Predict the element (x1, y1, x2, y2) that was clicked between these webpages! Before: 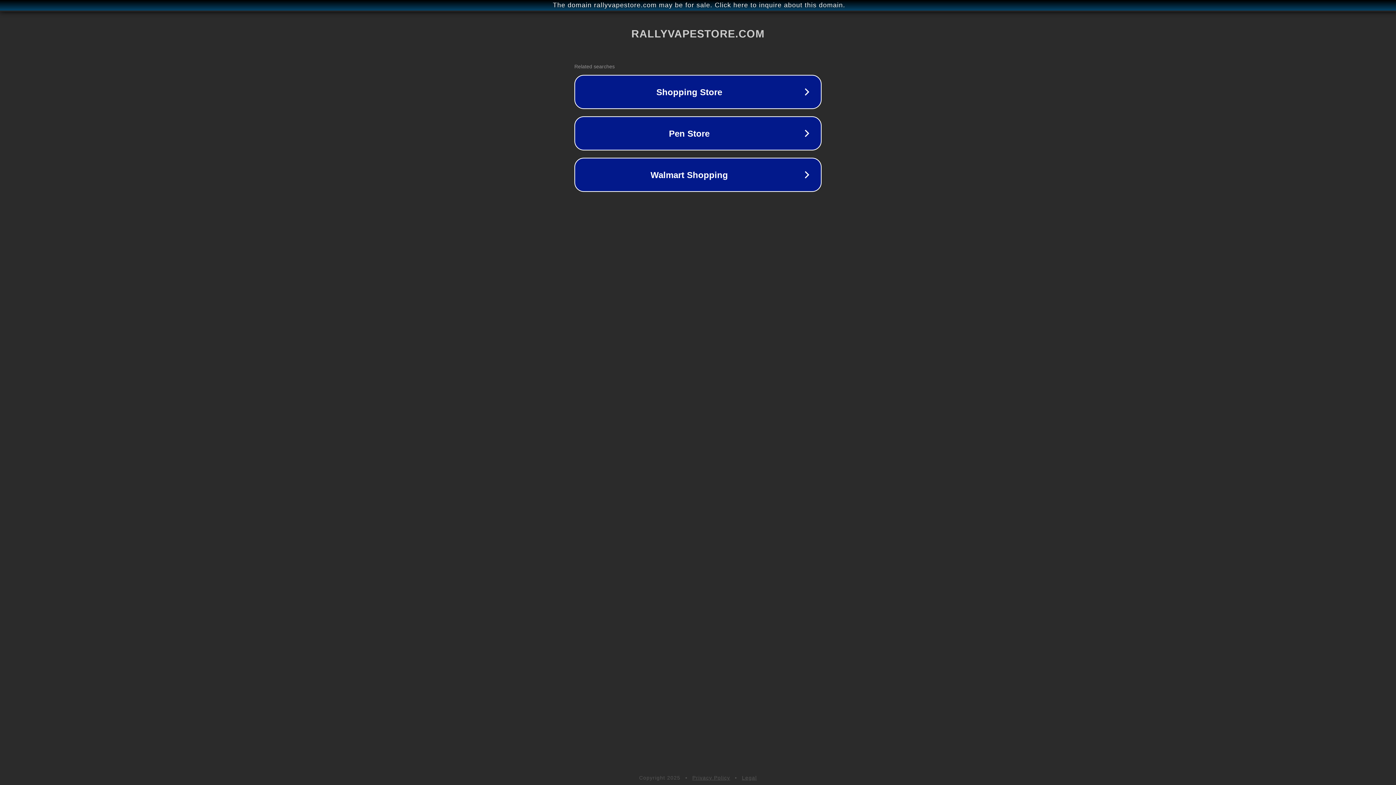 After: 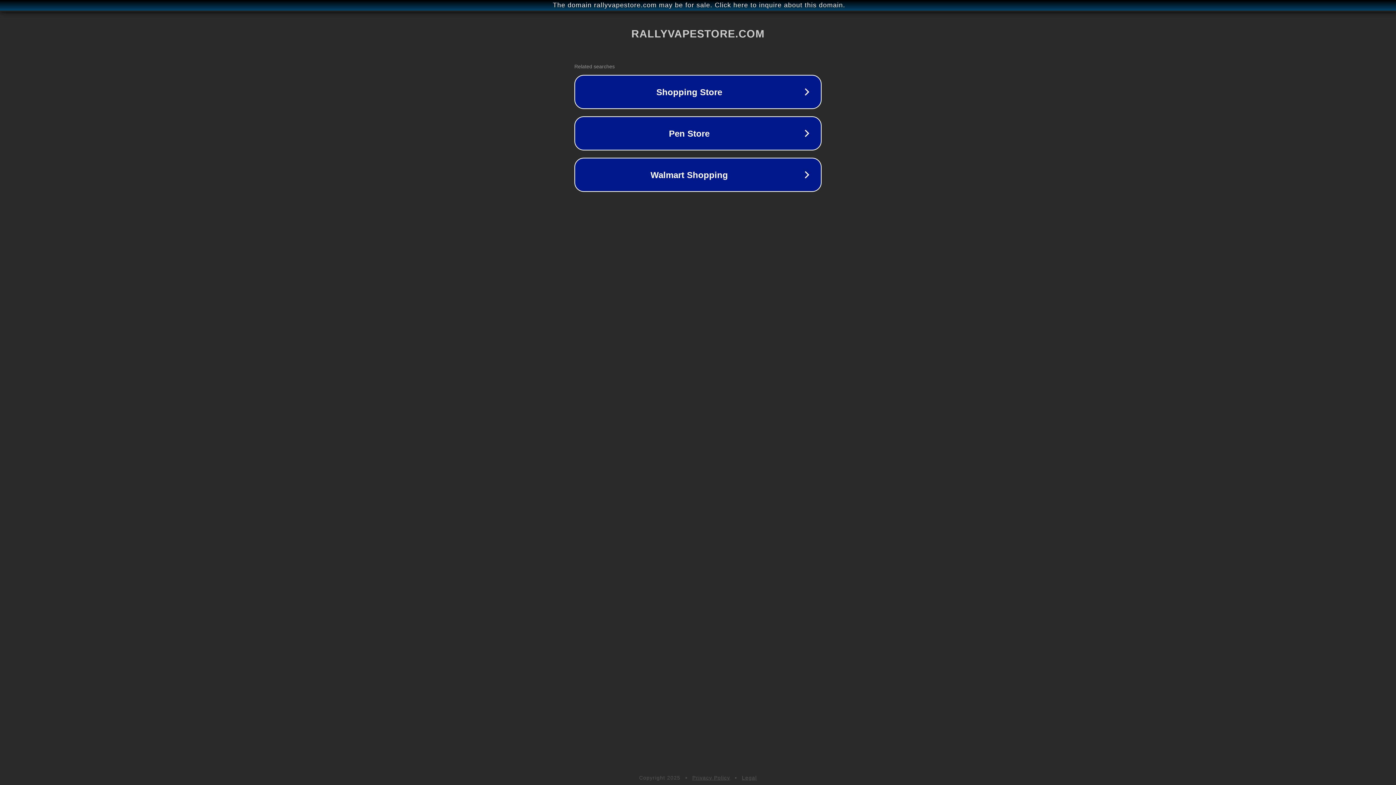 Action: bbox: (742, 775, 757, 781) label: Legal